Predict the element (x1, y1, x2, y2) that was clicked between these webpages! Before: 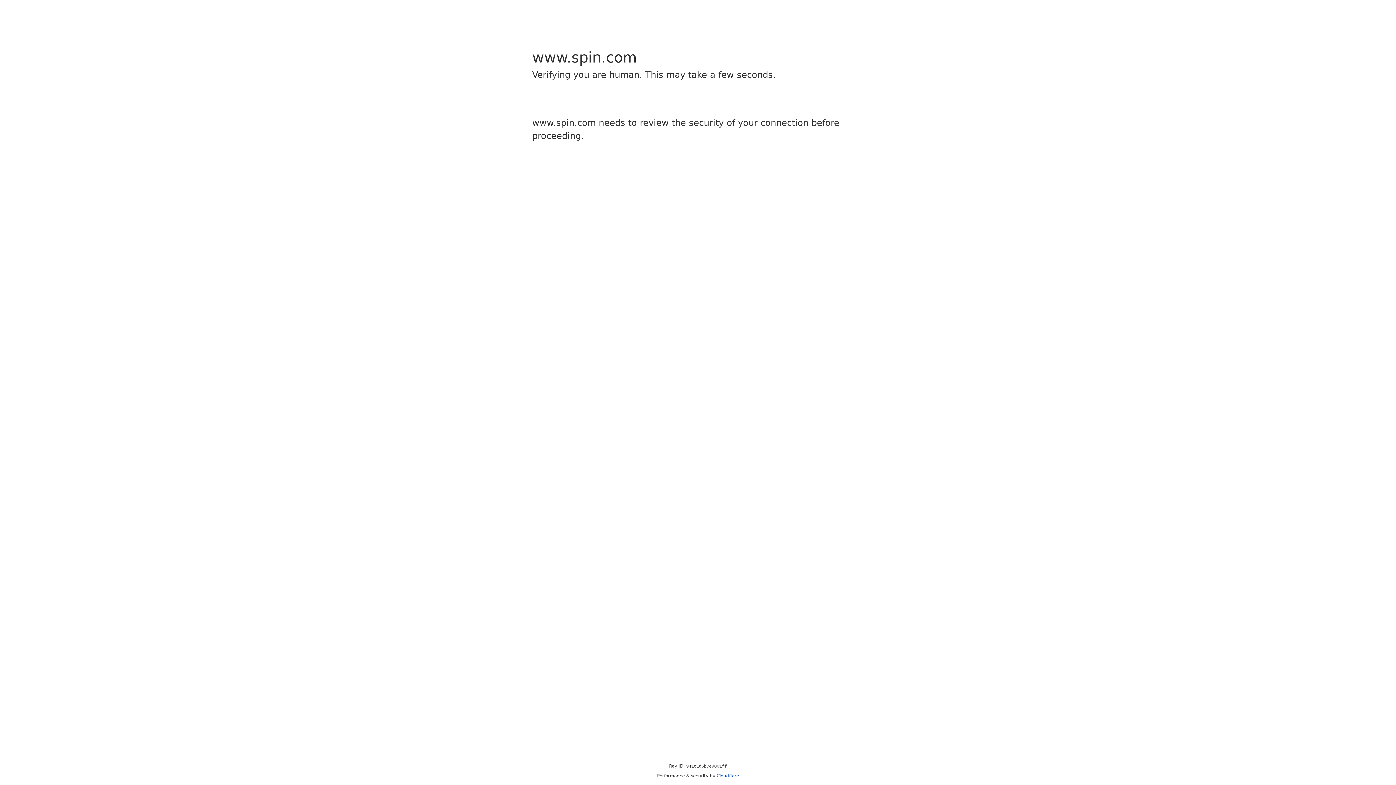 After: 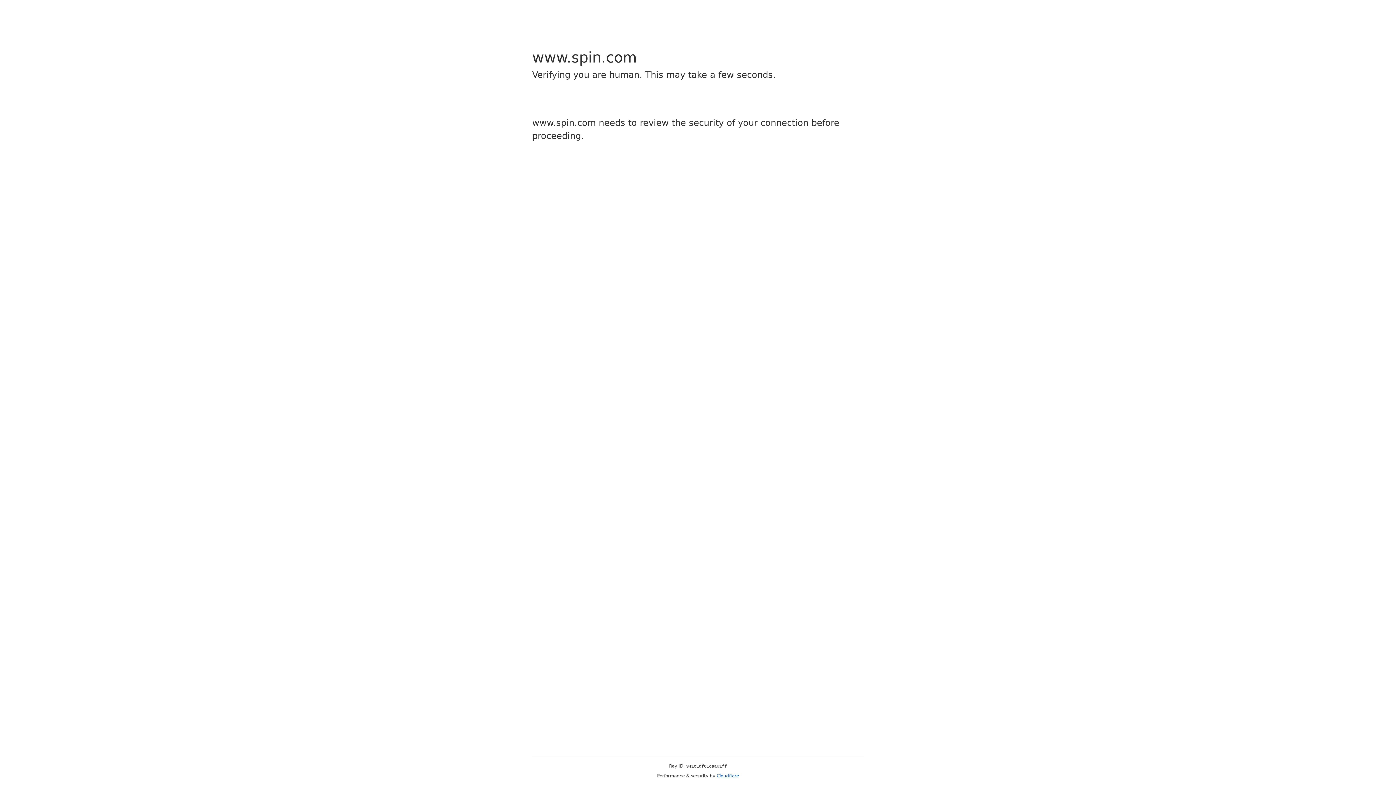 Action: label: Cloudflare bbox: (716, 773, 739, 778)